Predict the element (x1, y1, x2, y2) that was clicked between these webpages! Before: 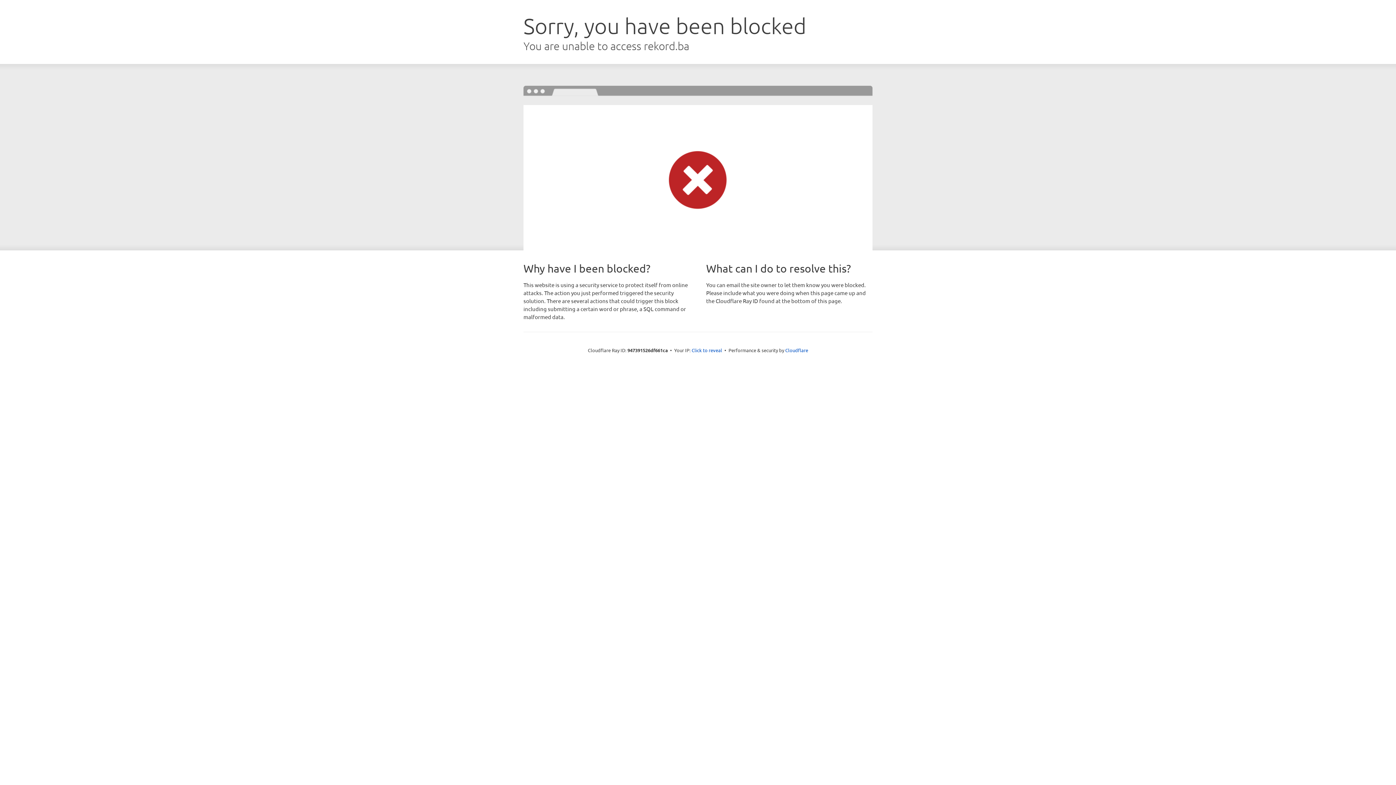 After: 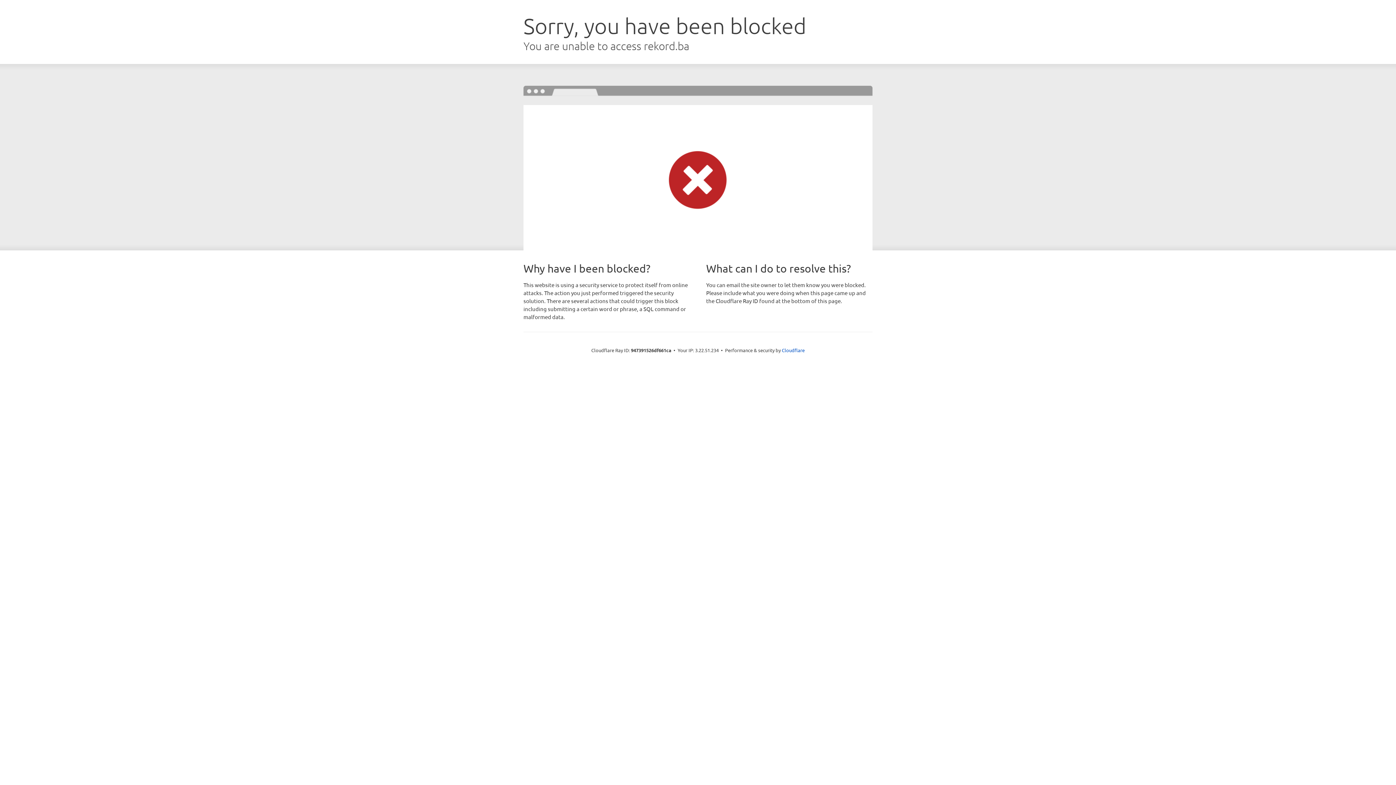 Action: label: Click to reveal bbox: (691, 346, 722, 353)